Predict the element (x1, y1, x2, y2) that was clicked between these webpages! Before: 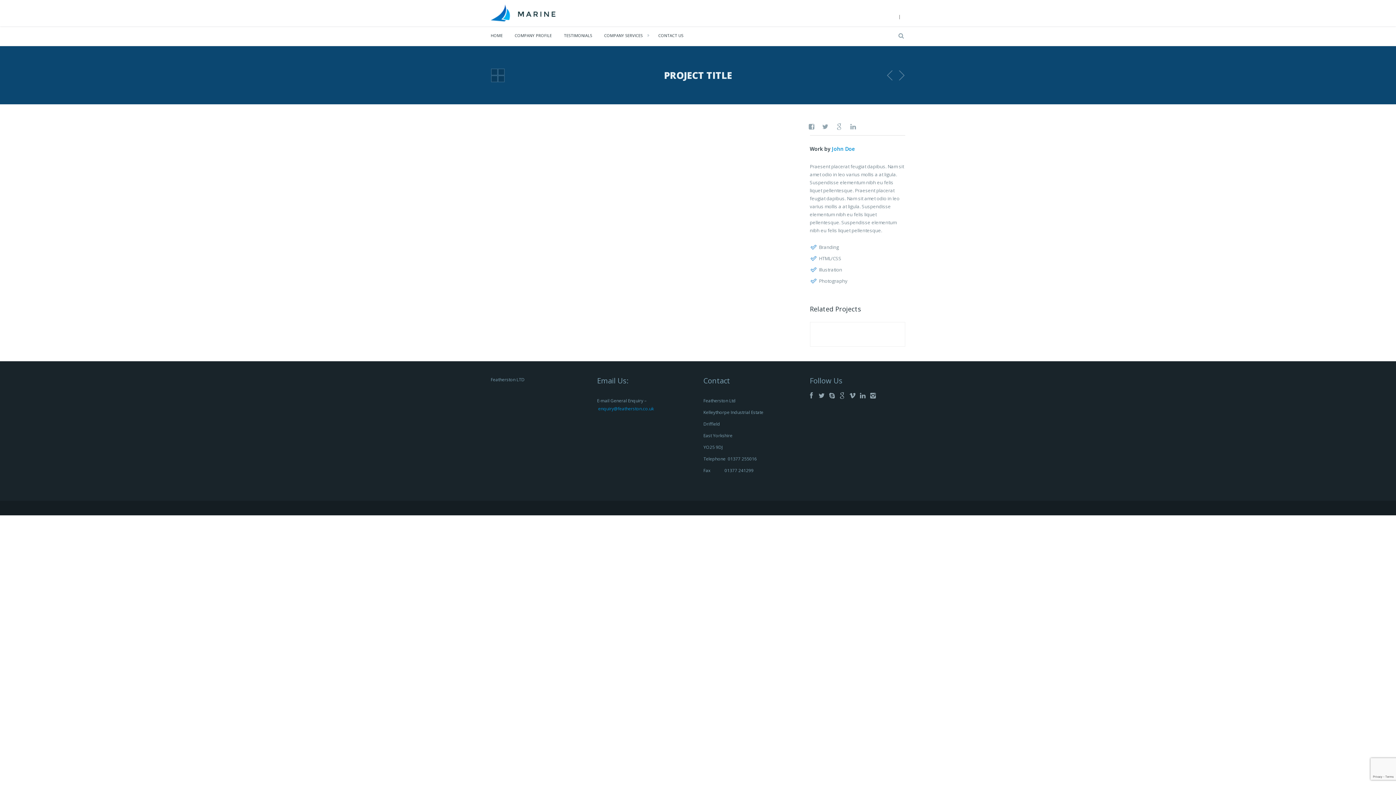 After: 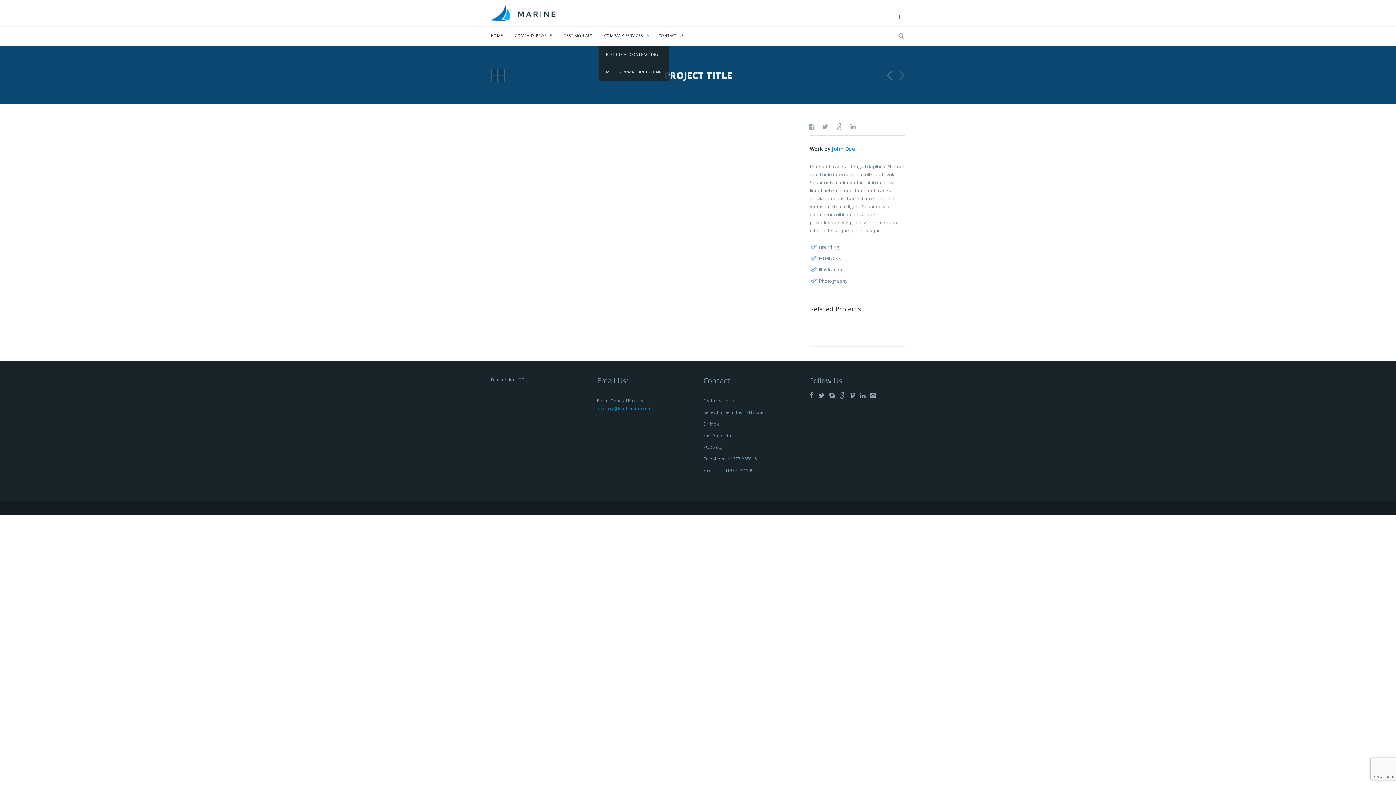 Action: bbox: (604, 31, 650, 39) label: COMPANY SERVICES